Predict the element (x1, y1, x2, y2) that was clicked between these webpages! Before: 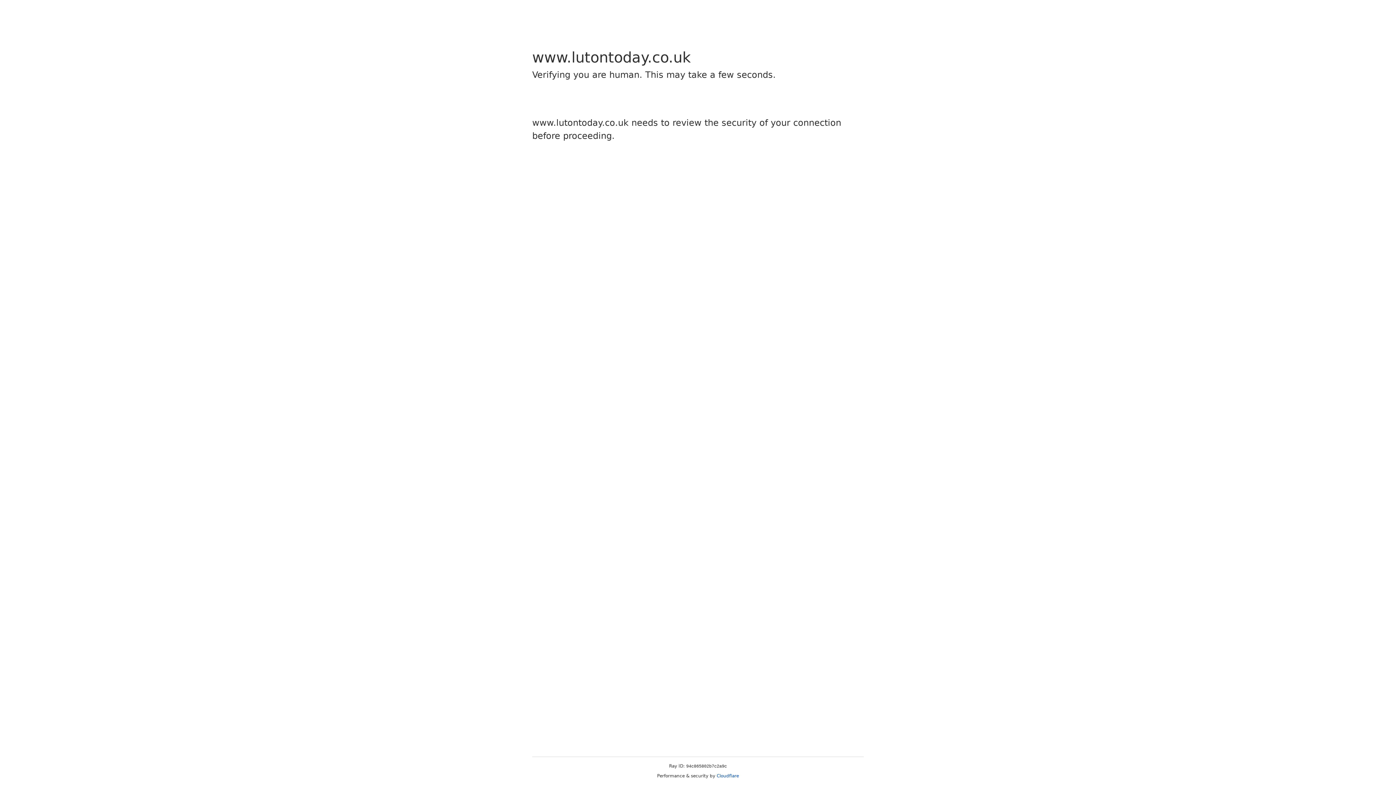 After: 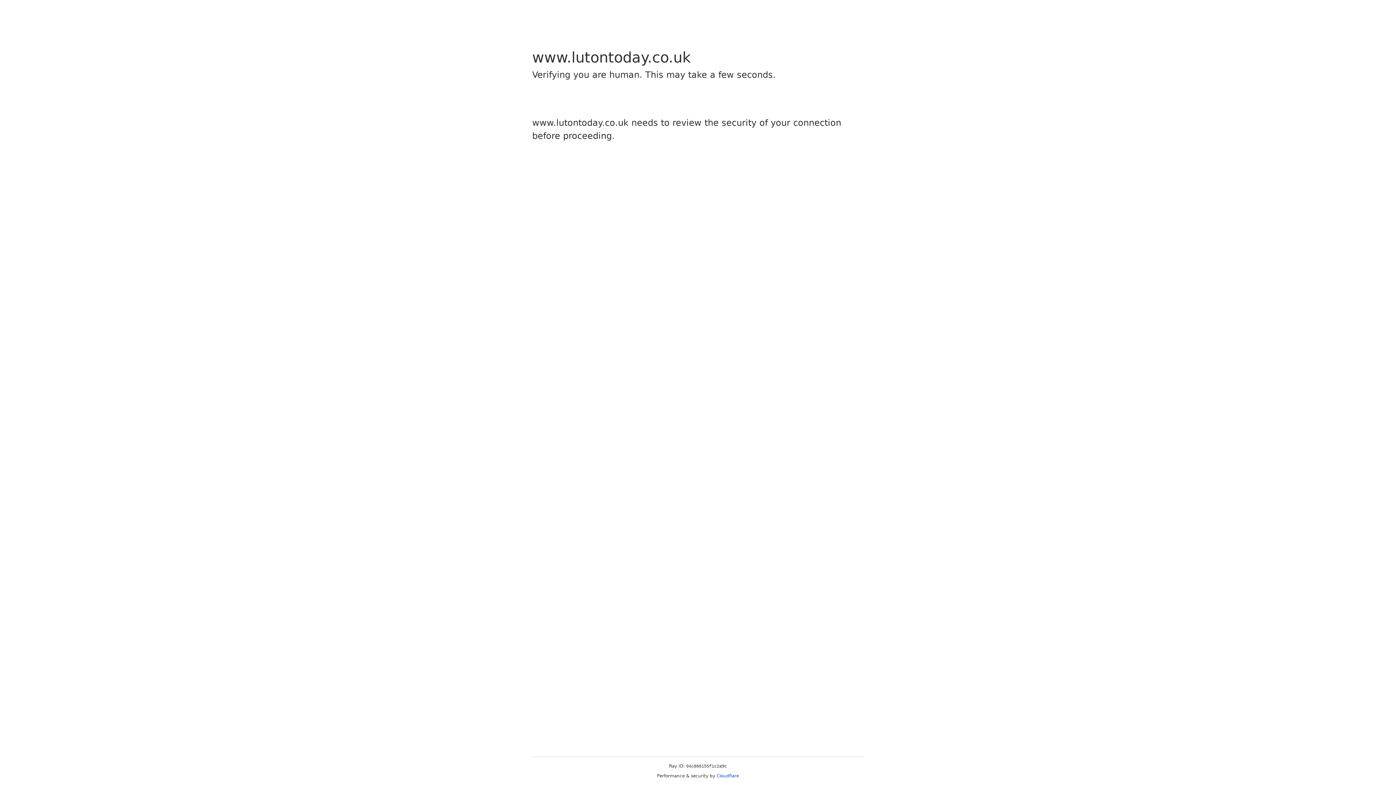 Action: label: Cloudflare bbox: (716, 773, 739, 778)